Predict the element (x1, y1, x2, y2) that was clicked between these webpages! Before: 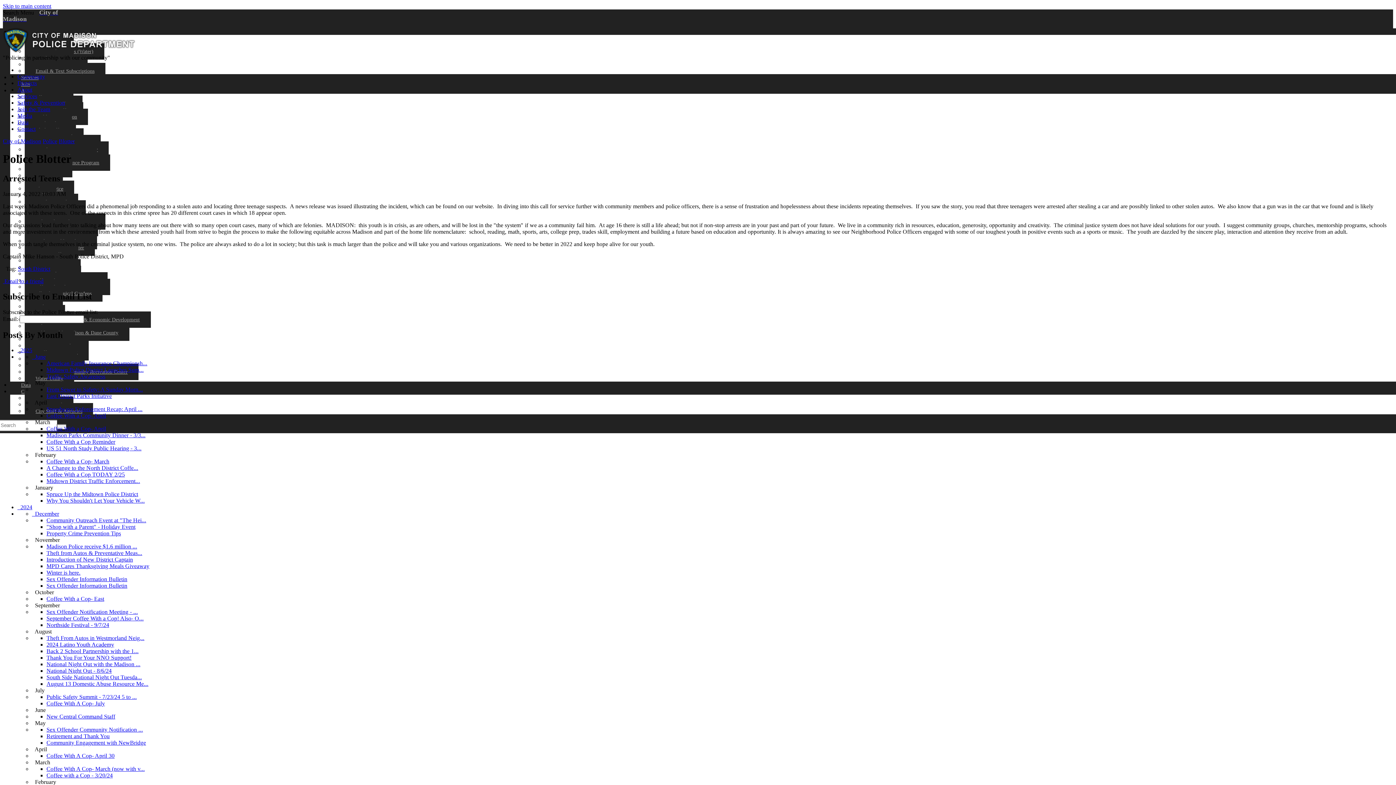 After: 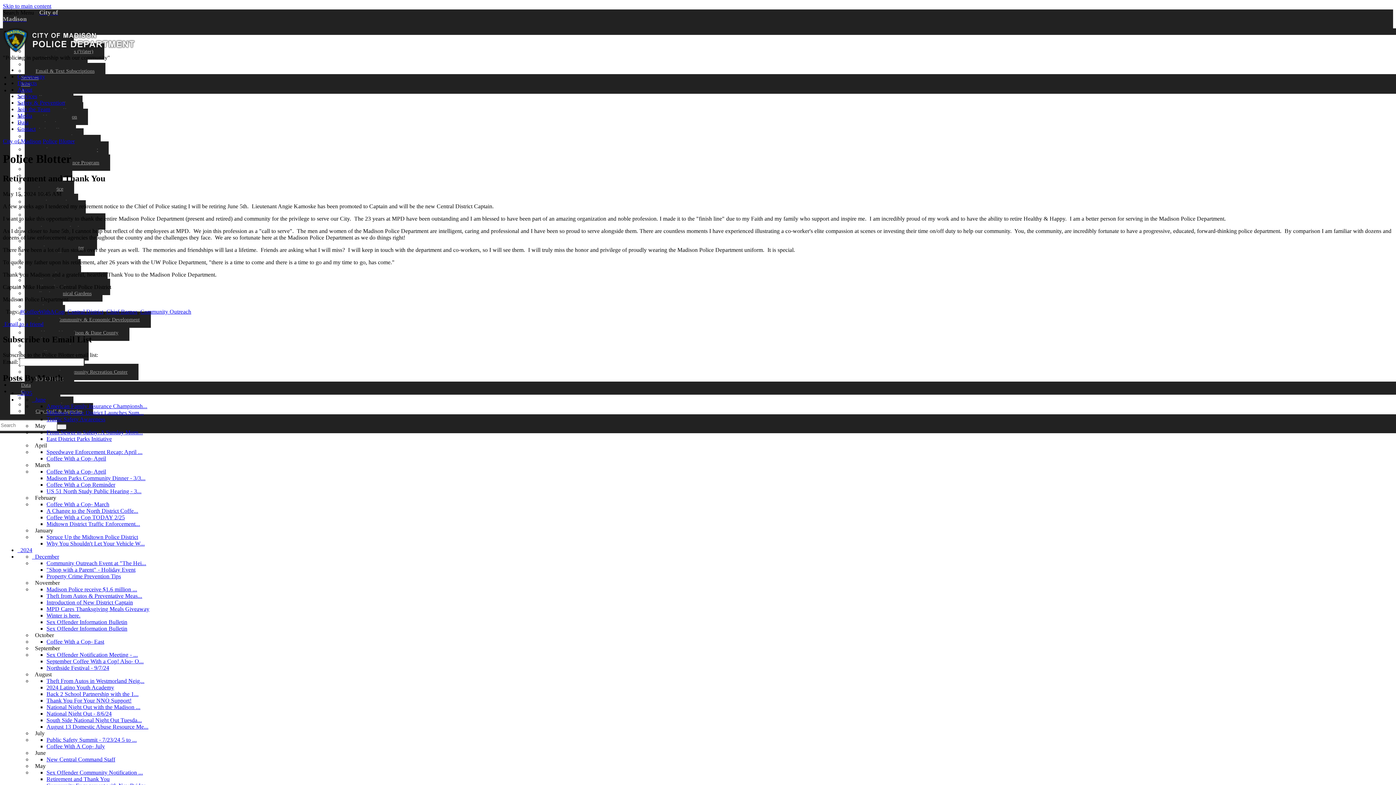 Action: bbox: (46, 733, 109, 739) label: Retirement and Thank You